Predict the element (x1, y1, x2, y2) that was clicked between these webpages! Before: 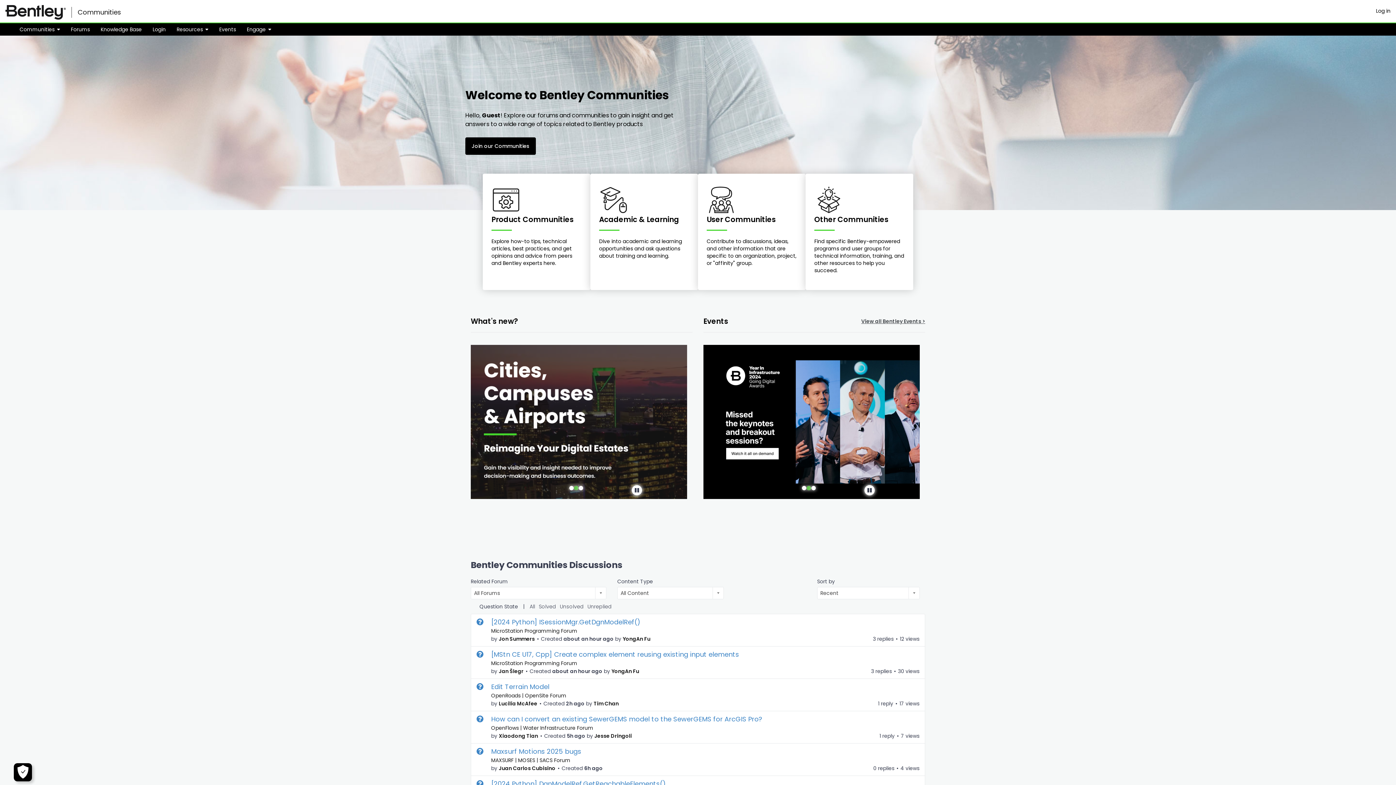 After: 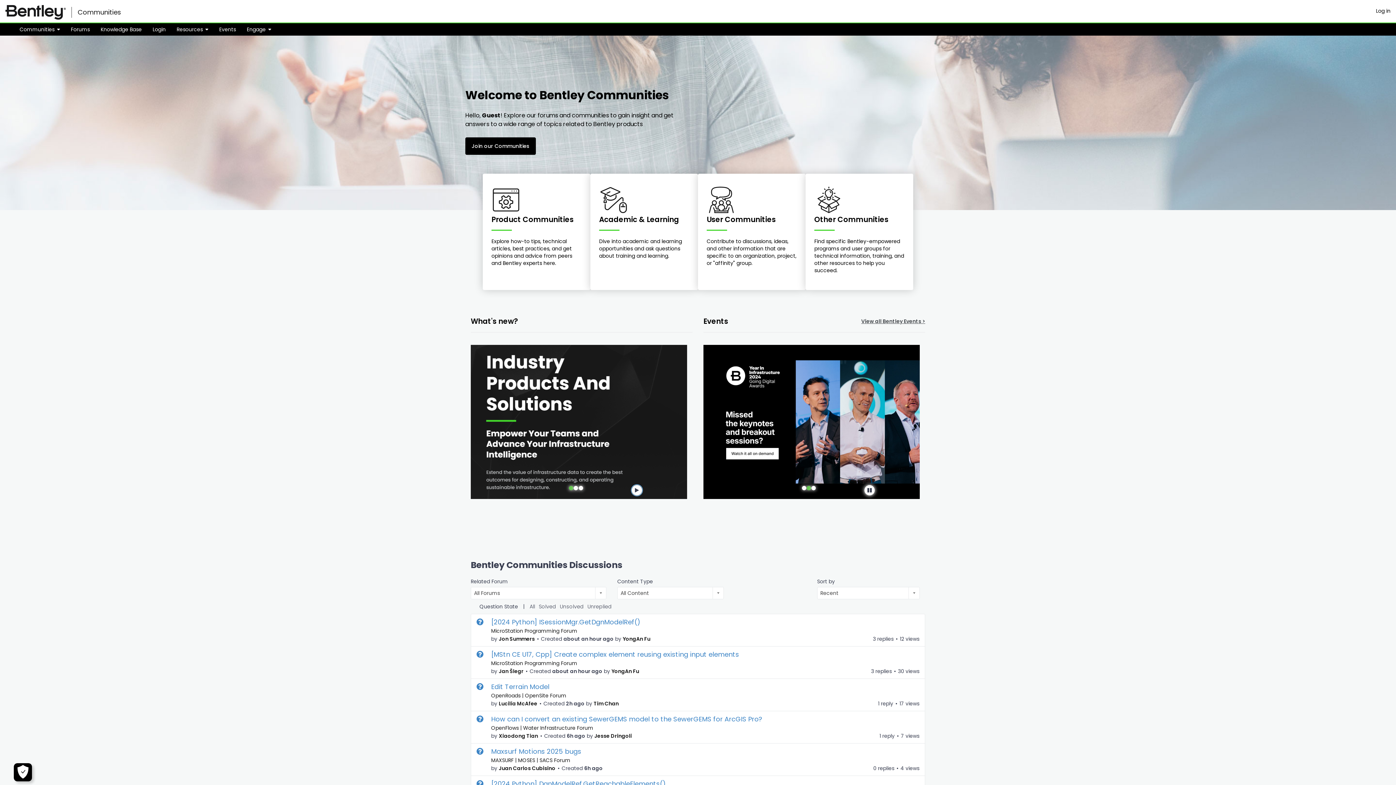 Action: bbox: (631, 485, 642, 496) label: Pause animation